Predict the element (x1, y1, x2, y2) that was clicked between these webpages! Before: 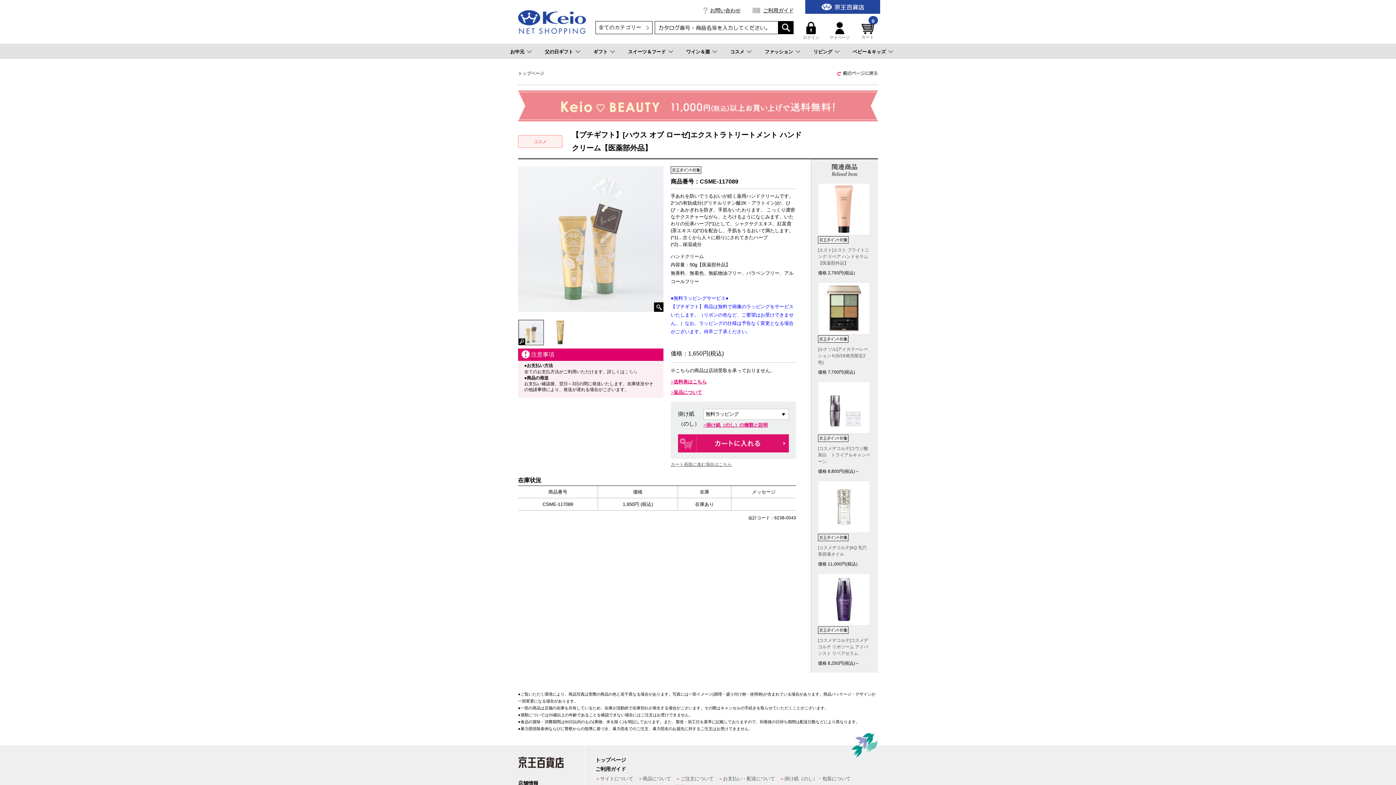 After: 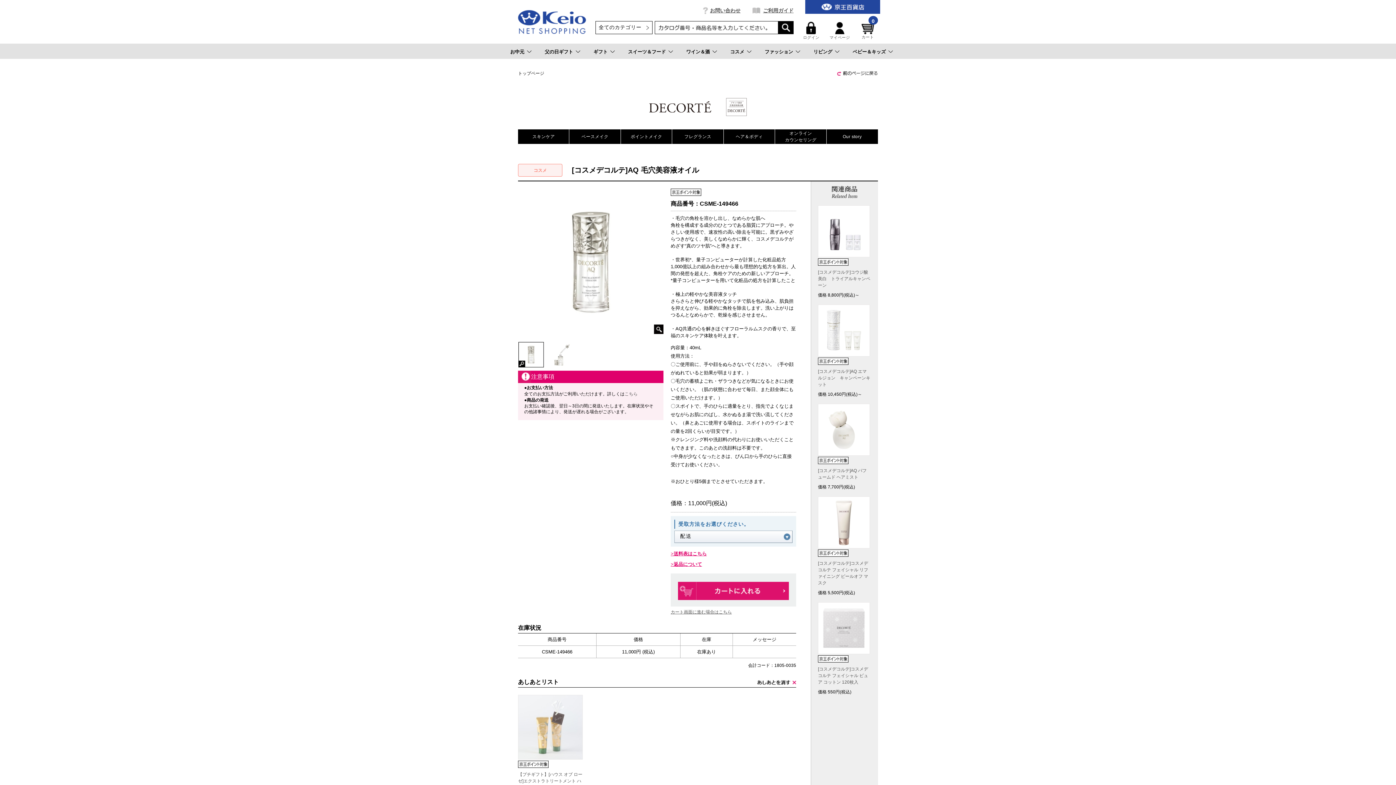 Action: bbox: (818, 481, 870, 486)